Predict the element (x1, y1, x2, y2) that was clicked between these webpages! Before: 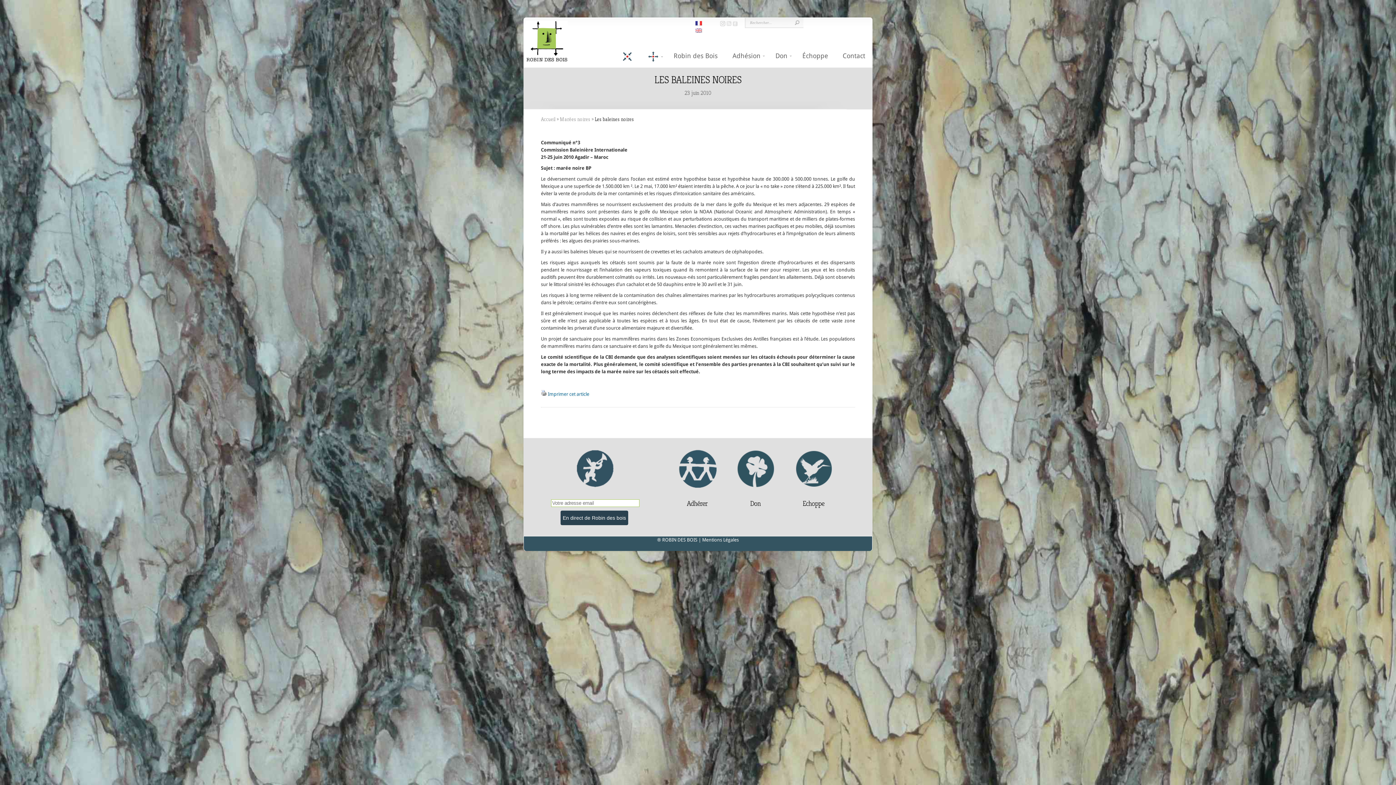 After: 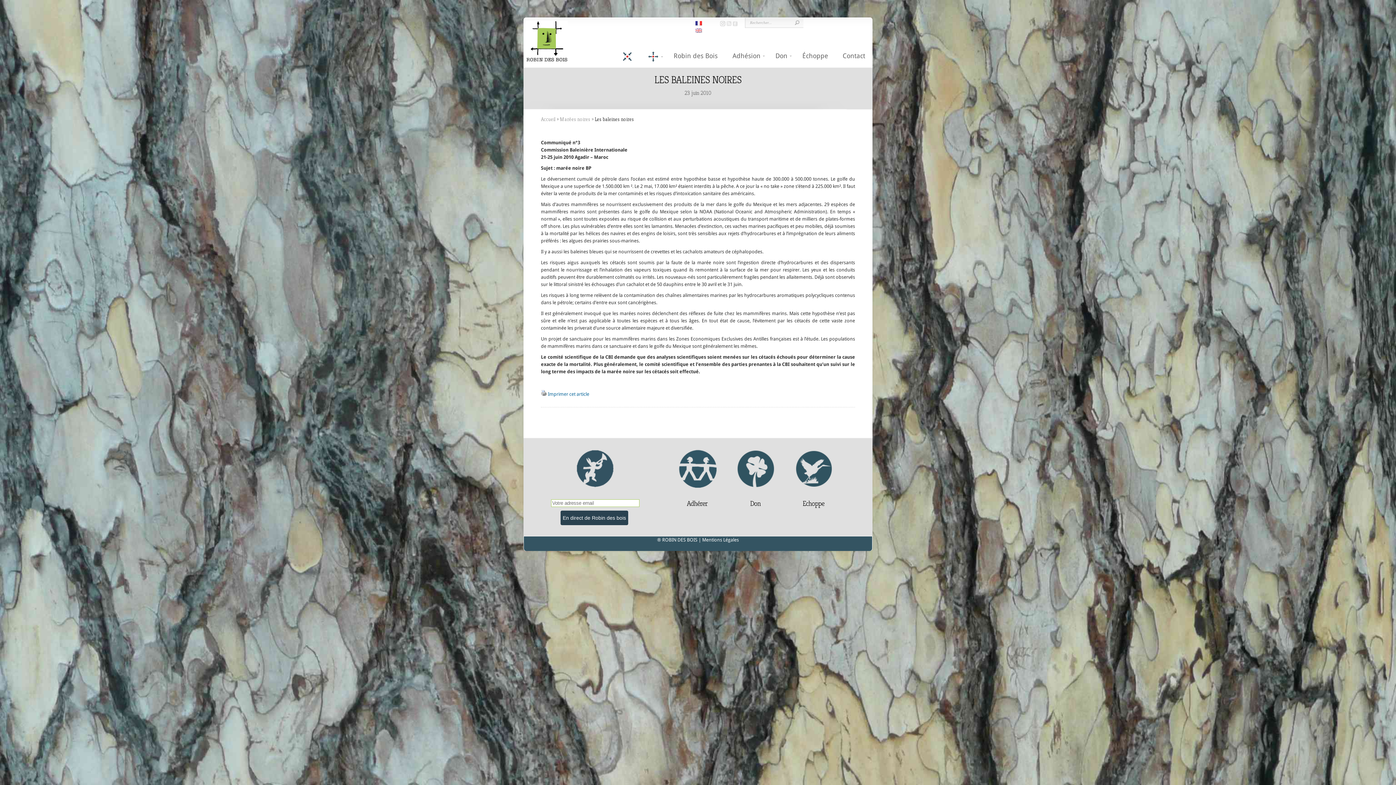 Action: bbox: (719, 21, 725, 27)